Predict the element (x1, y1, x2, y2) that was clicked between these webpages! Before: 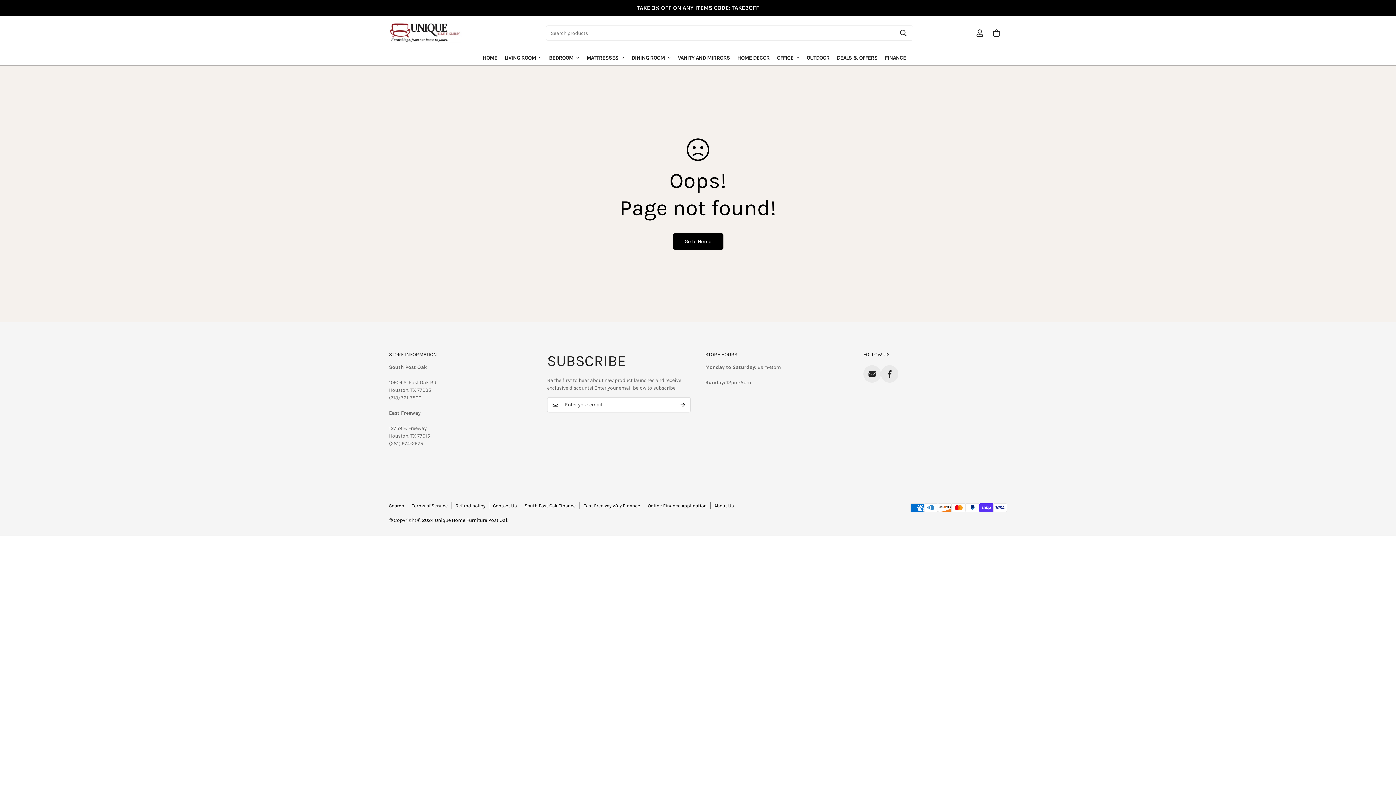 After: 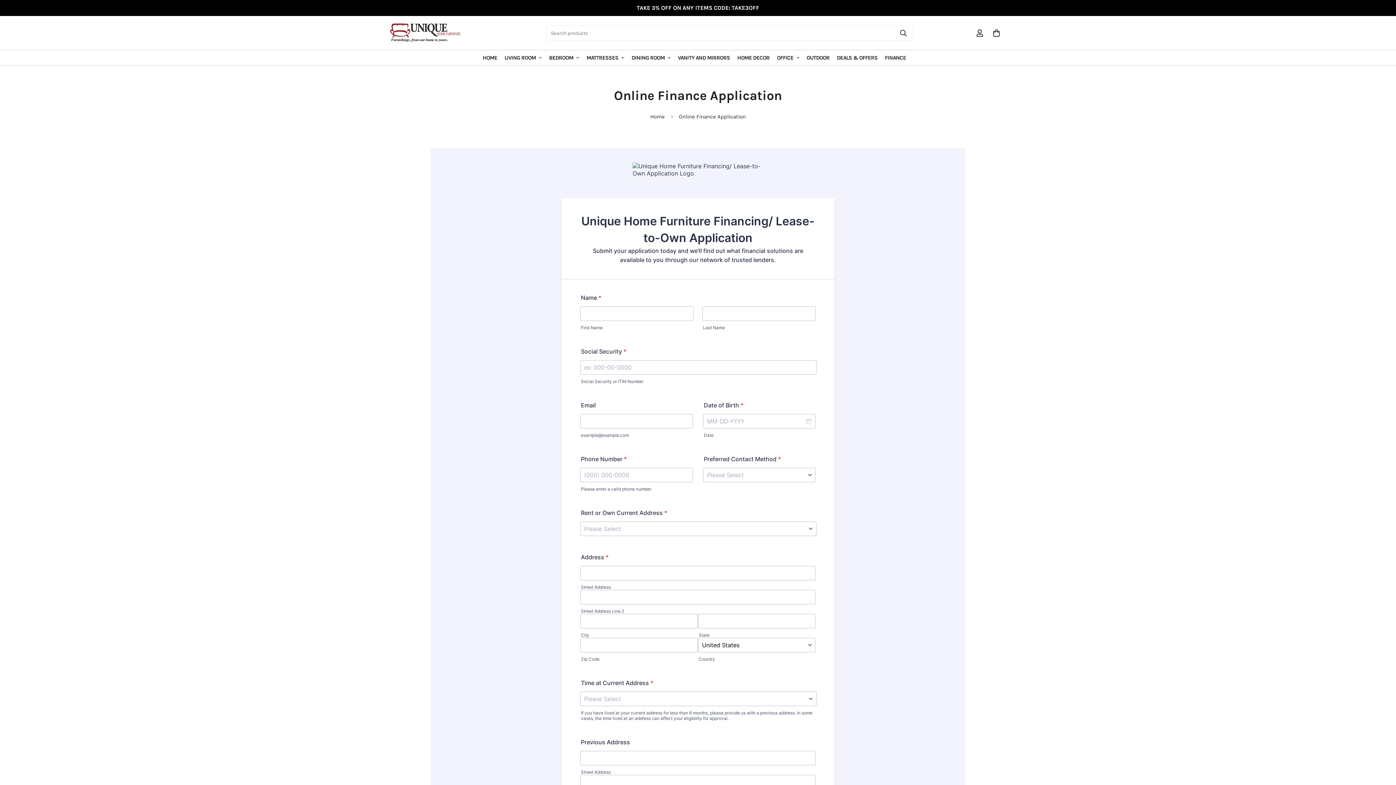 Action: label: Online Finance Application bbox: (648, 503, 706, 508)